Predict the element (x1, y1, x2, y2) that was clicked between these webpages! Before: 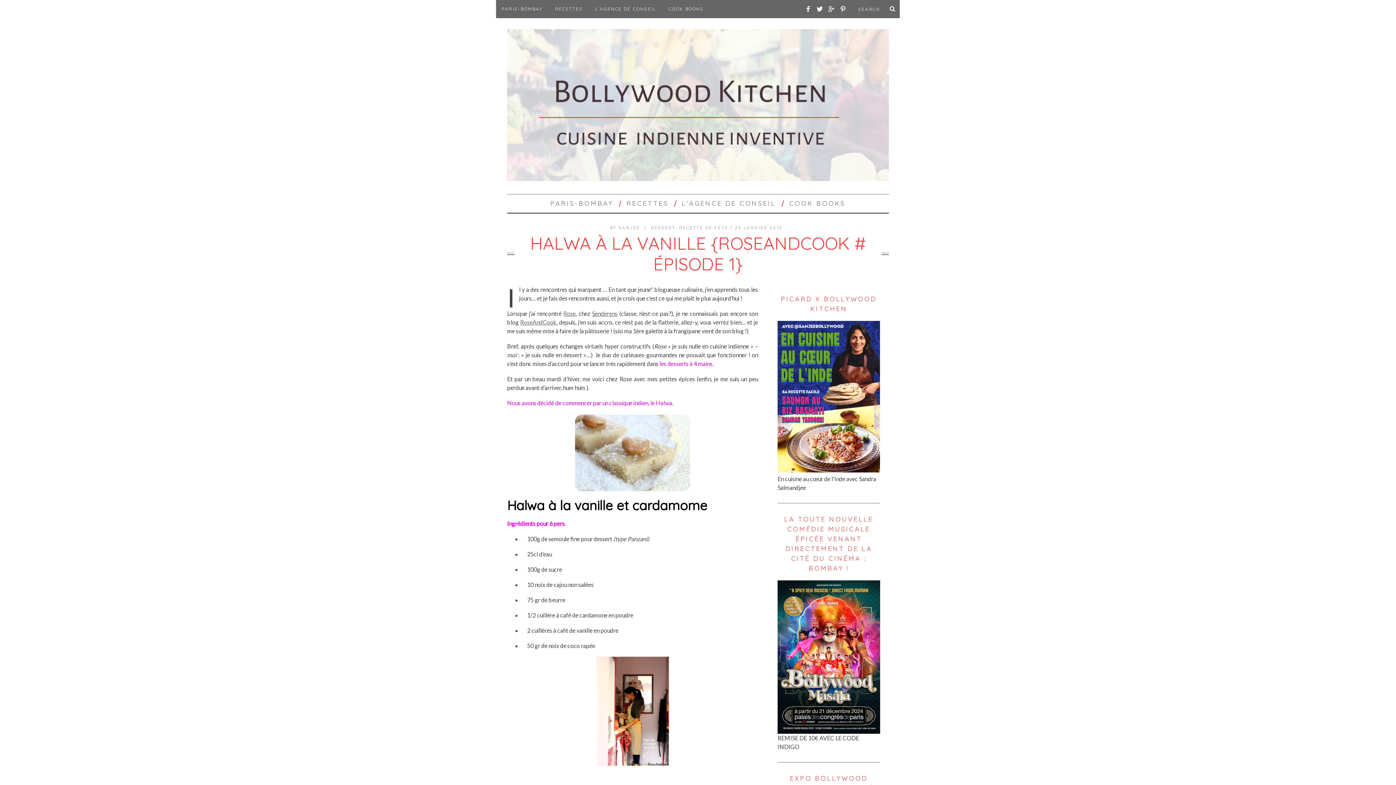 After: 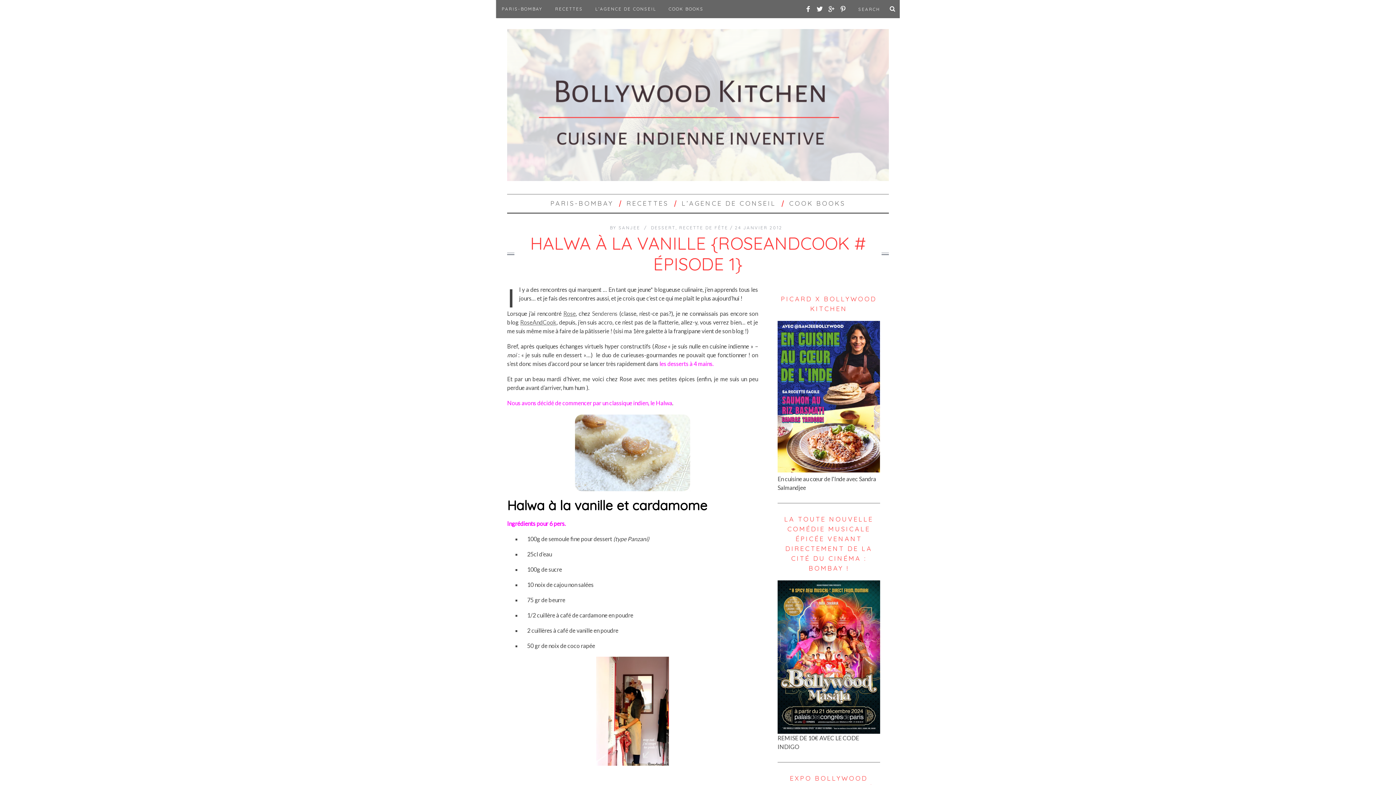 Action: bbox: (592, 310, 617, 317) label: Senderens